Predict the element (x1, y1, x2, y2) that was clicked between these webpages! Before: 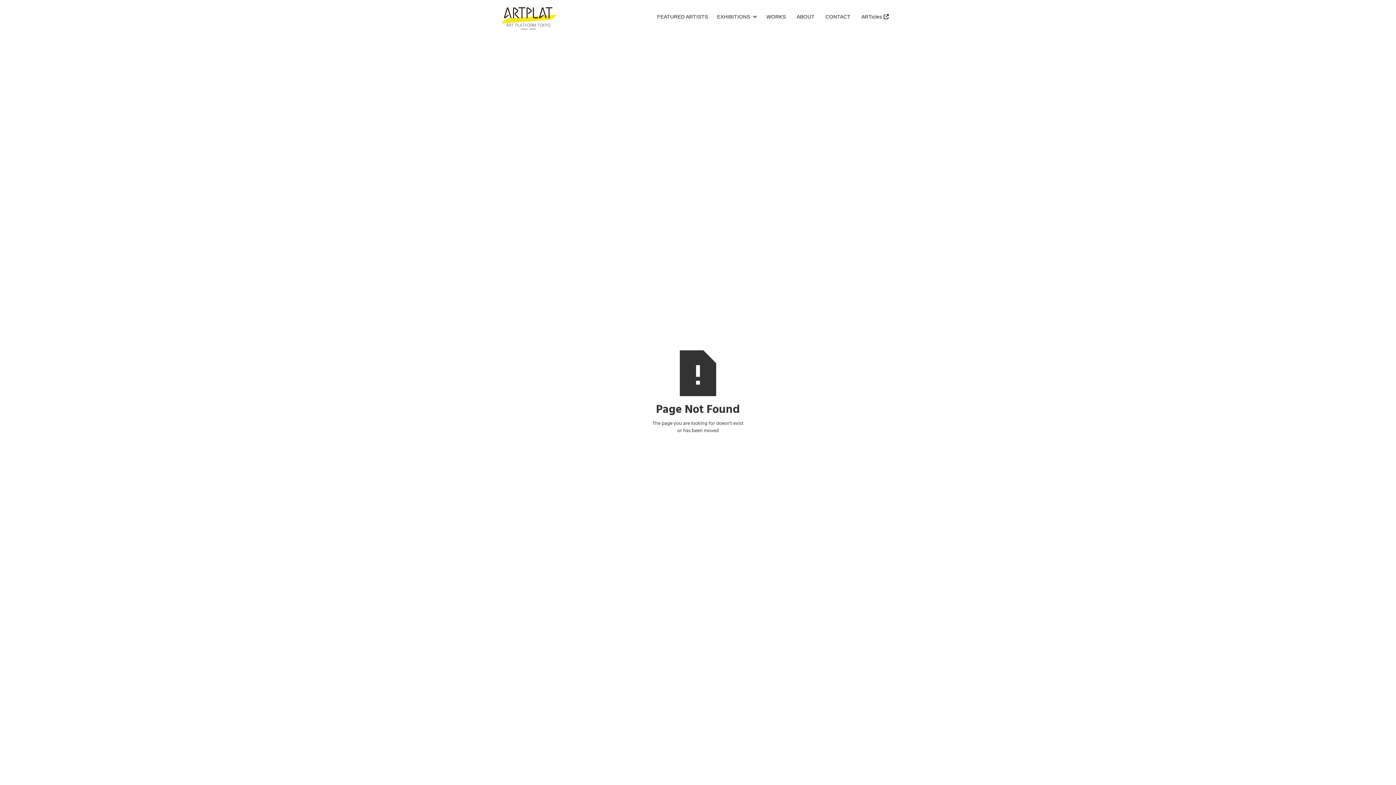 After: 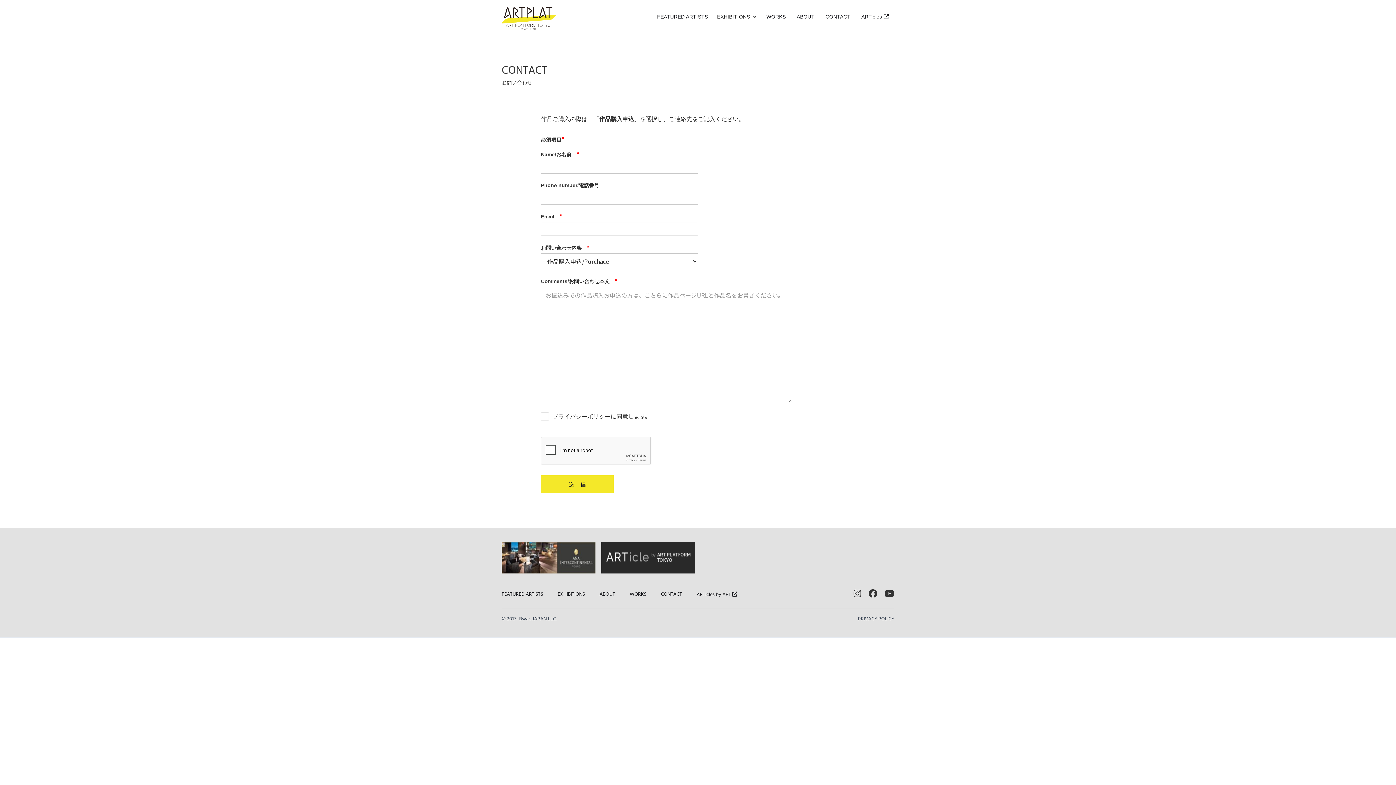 Action: bbox: (822, 11, 854, 22) label: CONTACT